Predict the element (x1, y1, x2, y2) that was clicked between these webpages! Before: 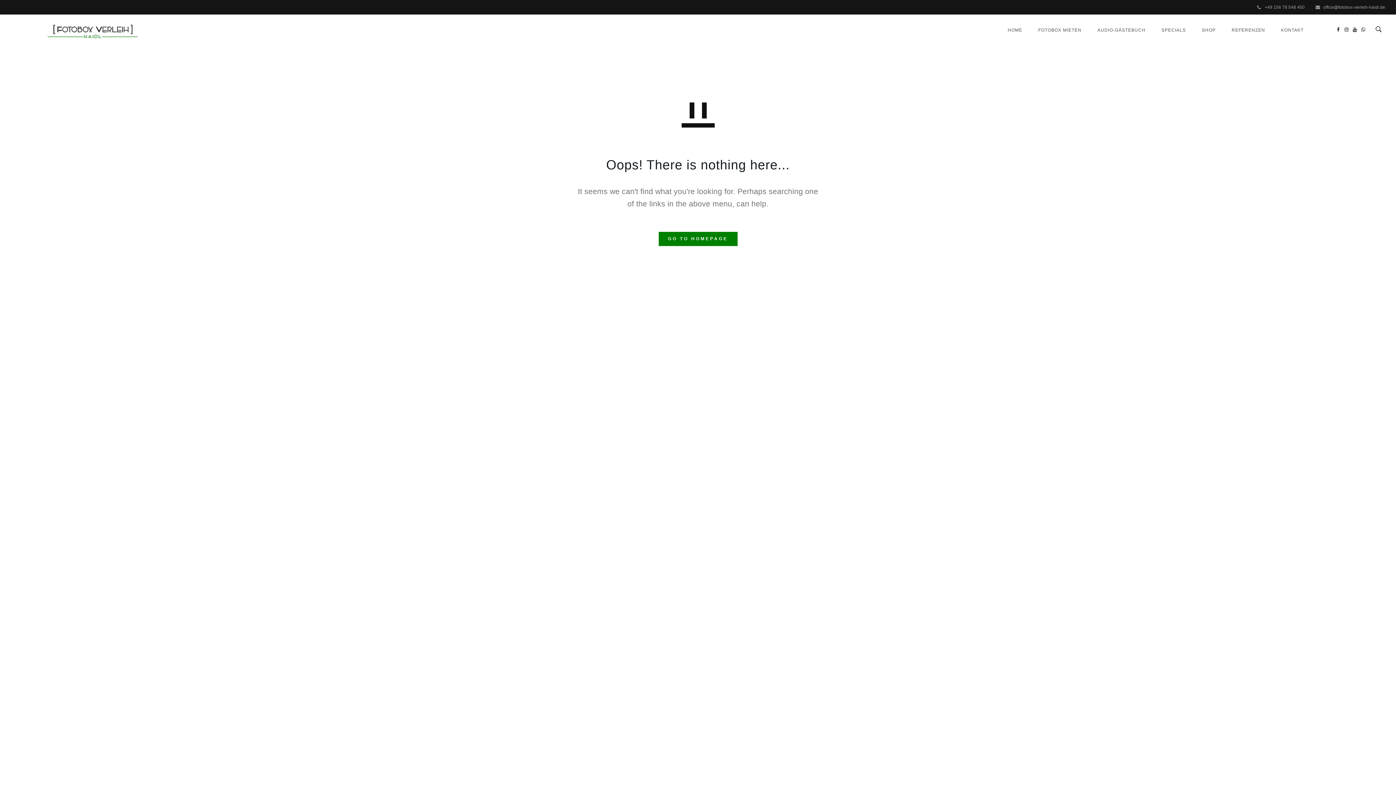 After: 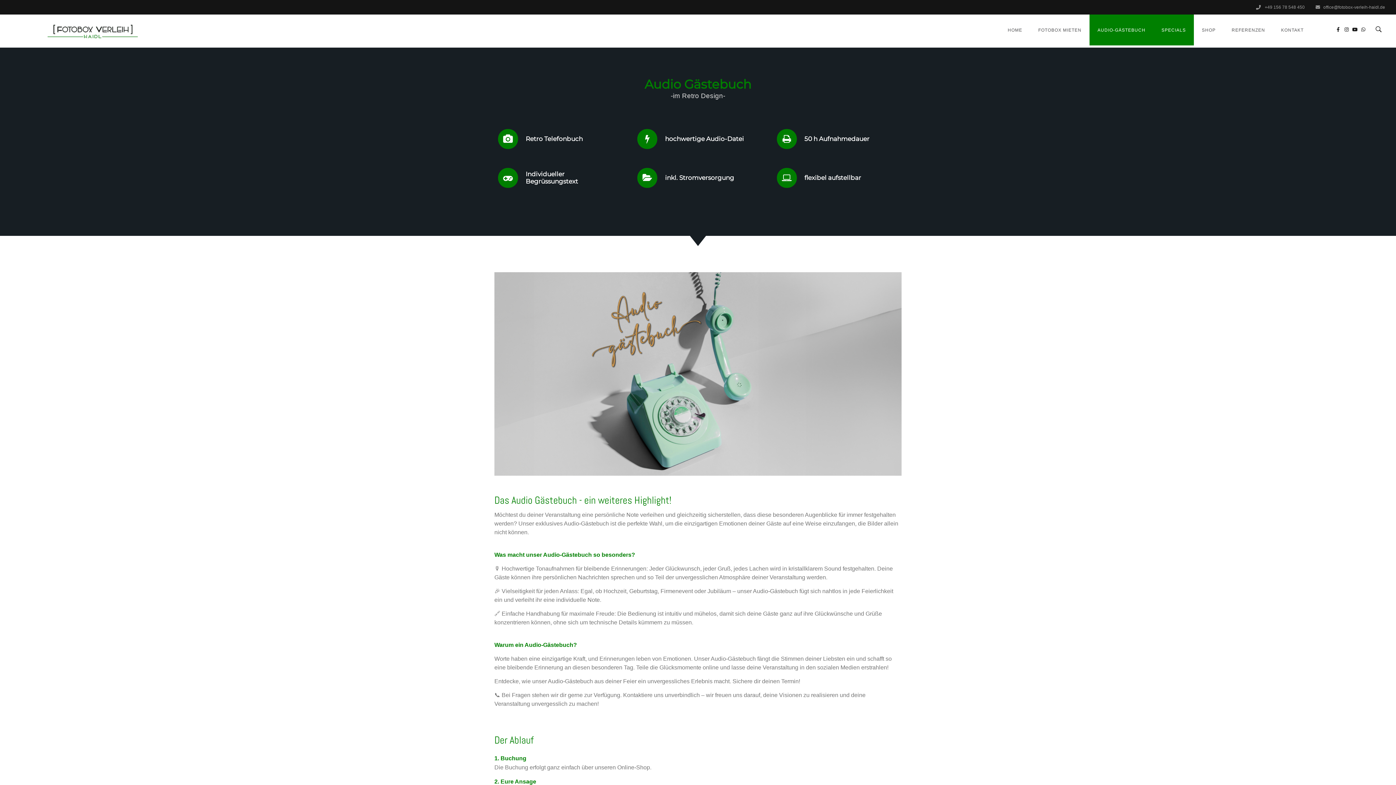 Action: bbox: (1089, 14, 1153, 45) label: AUDIO-GÄSTEBUCH